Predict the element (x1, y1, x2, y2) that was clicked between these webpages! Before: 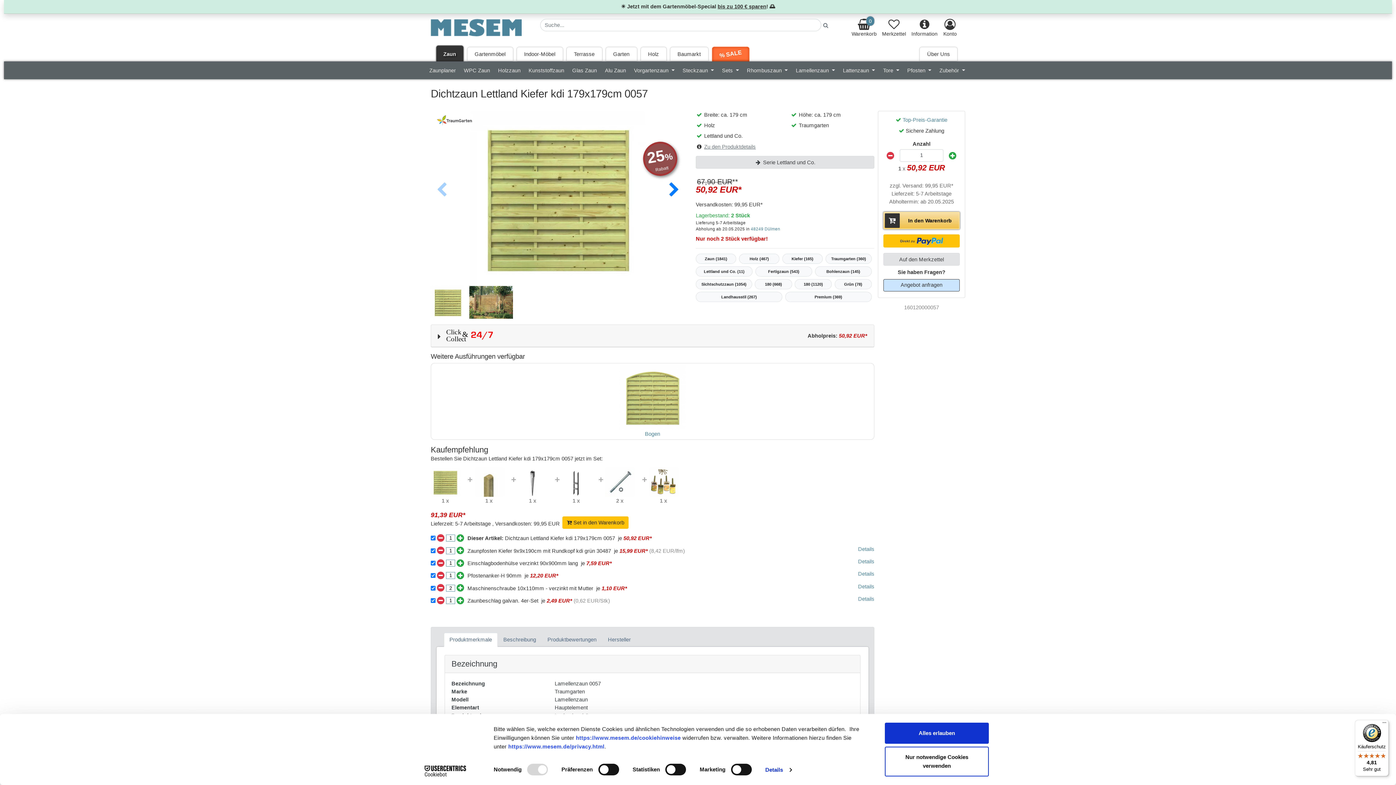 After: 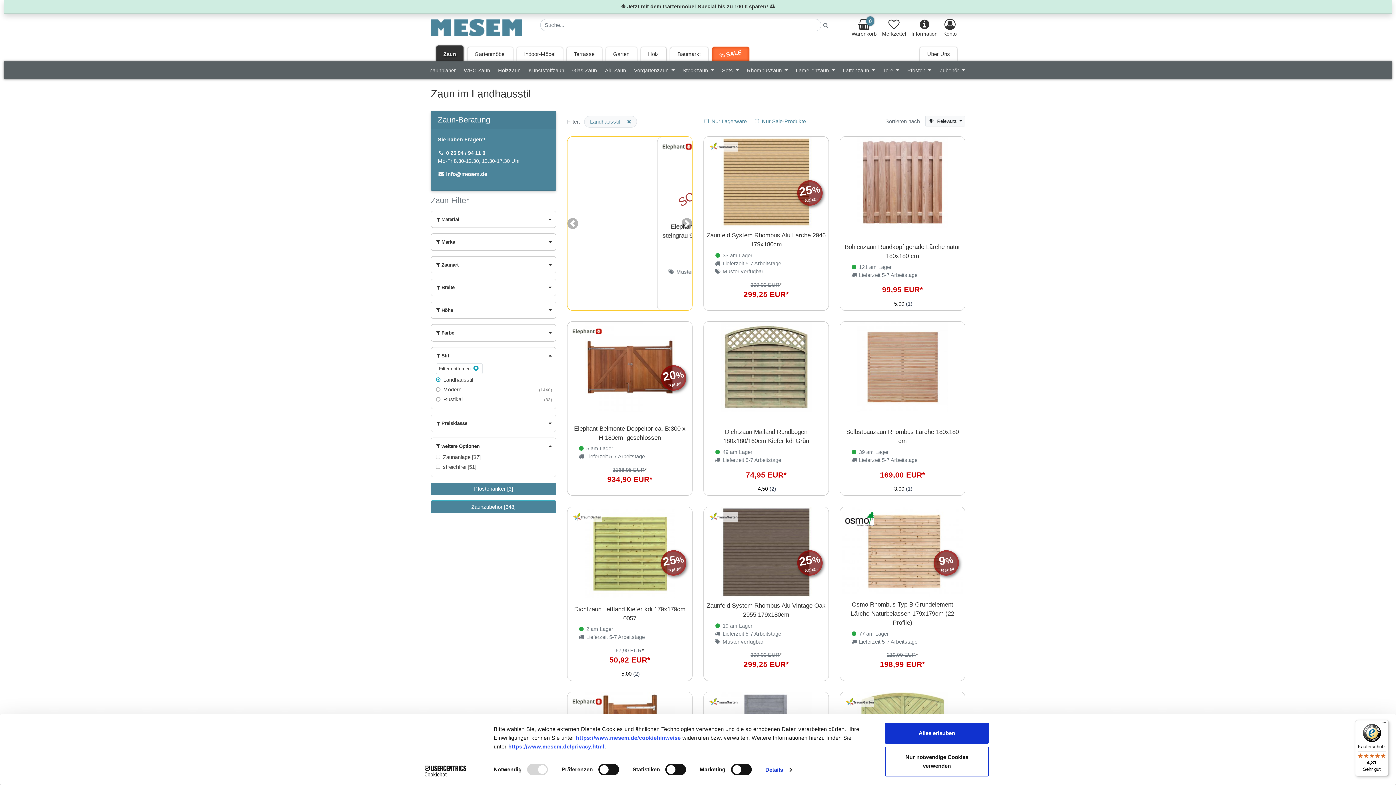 Action: bbox: (695, 292, 782, 302) label: Landhausstil (267)